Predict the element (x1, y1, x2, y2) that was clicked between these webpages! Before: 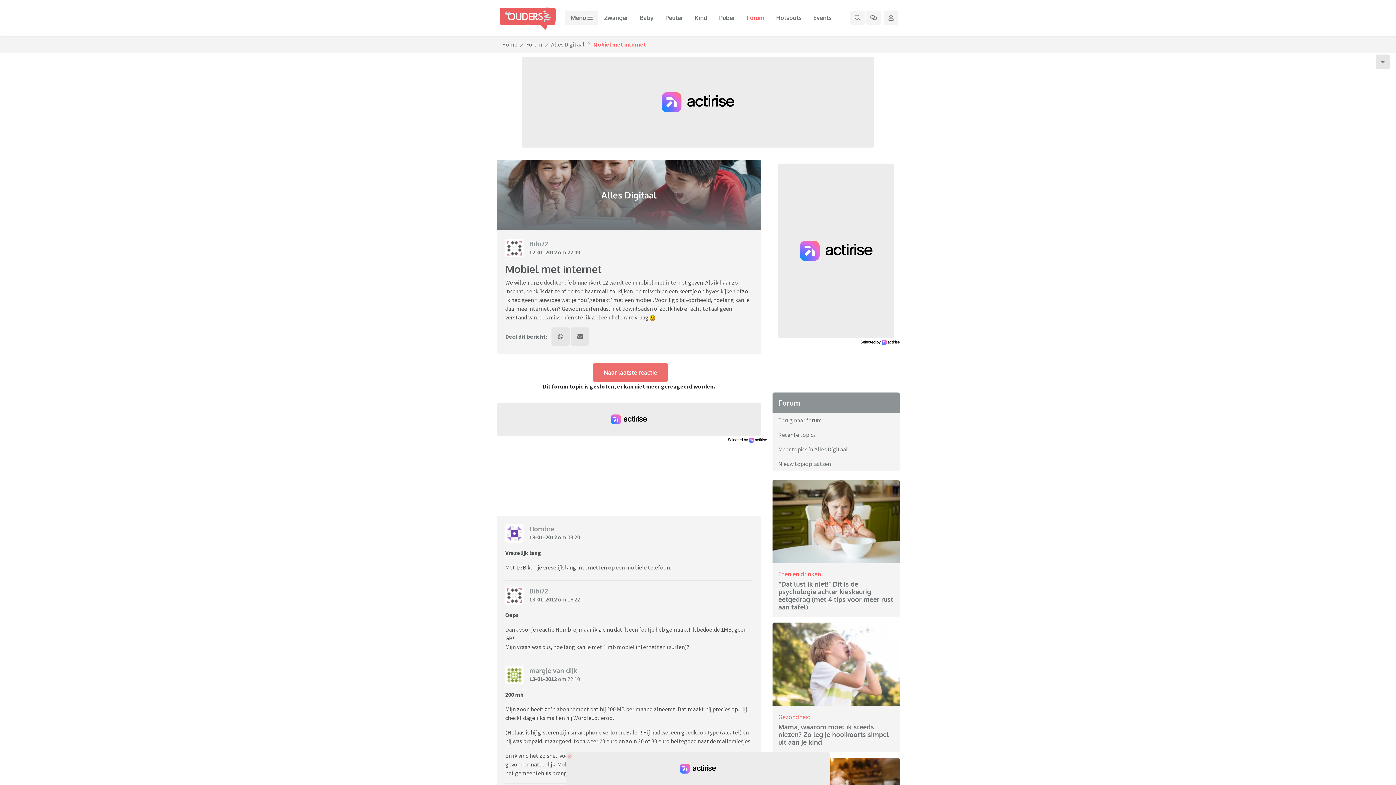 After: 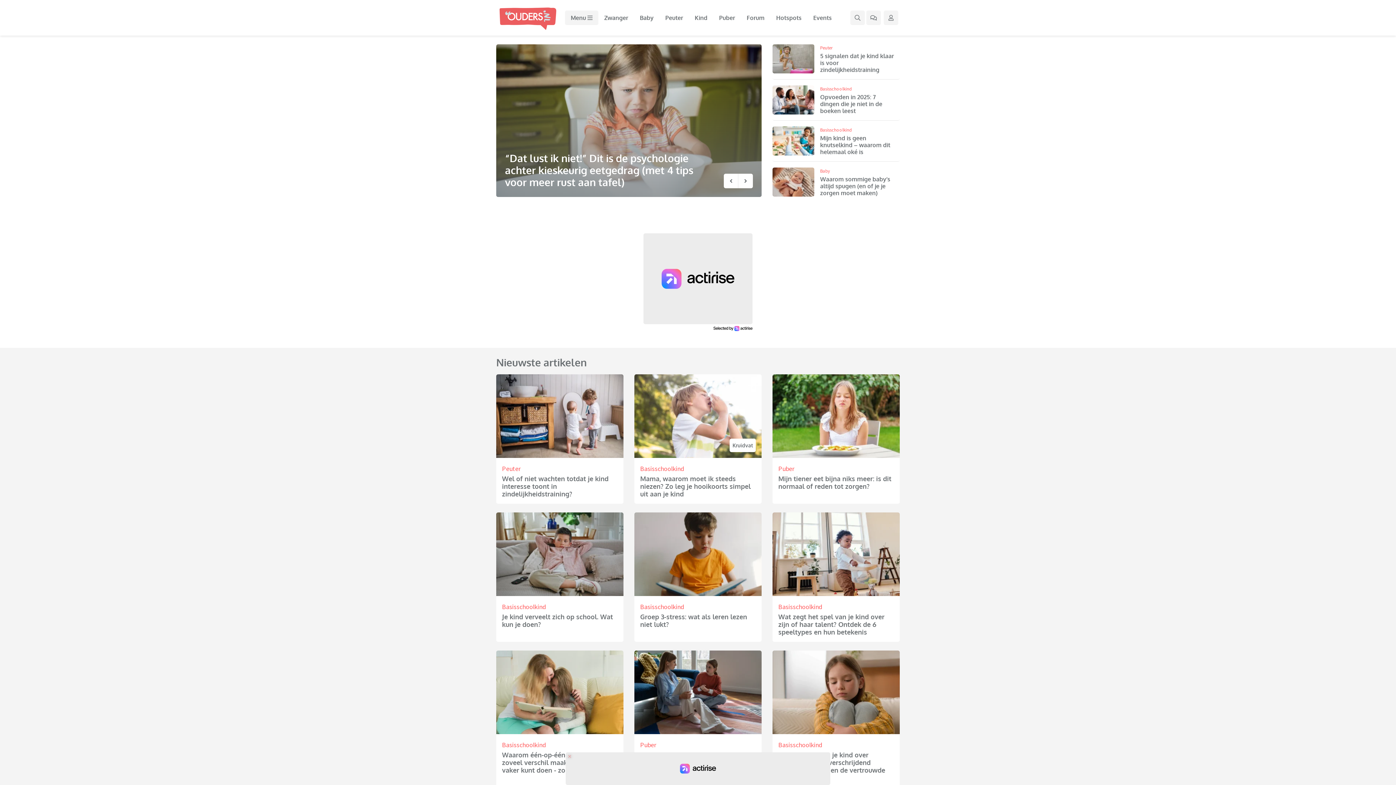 Action: bbox: (502, 40, 517, 48) label: Home